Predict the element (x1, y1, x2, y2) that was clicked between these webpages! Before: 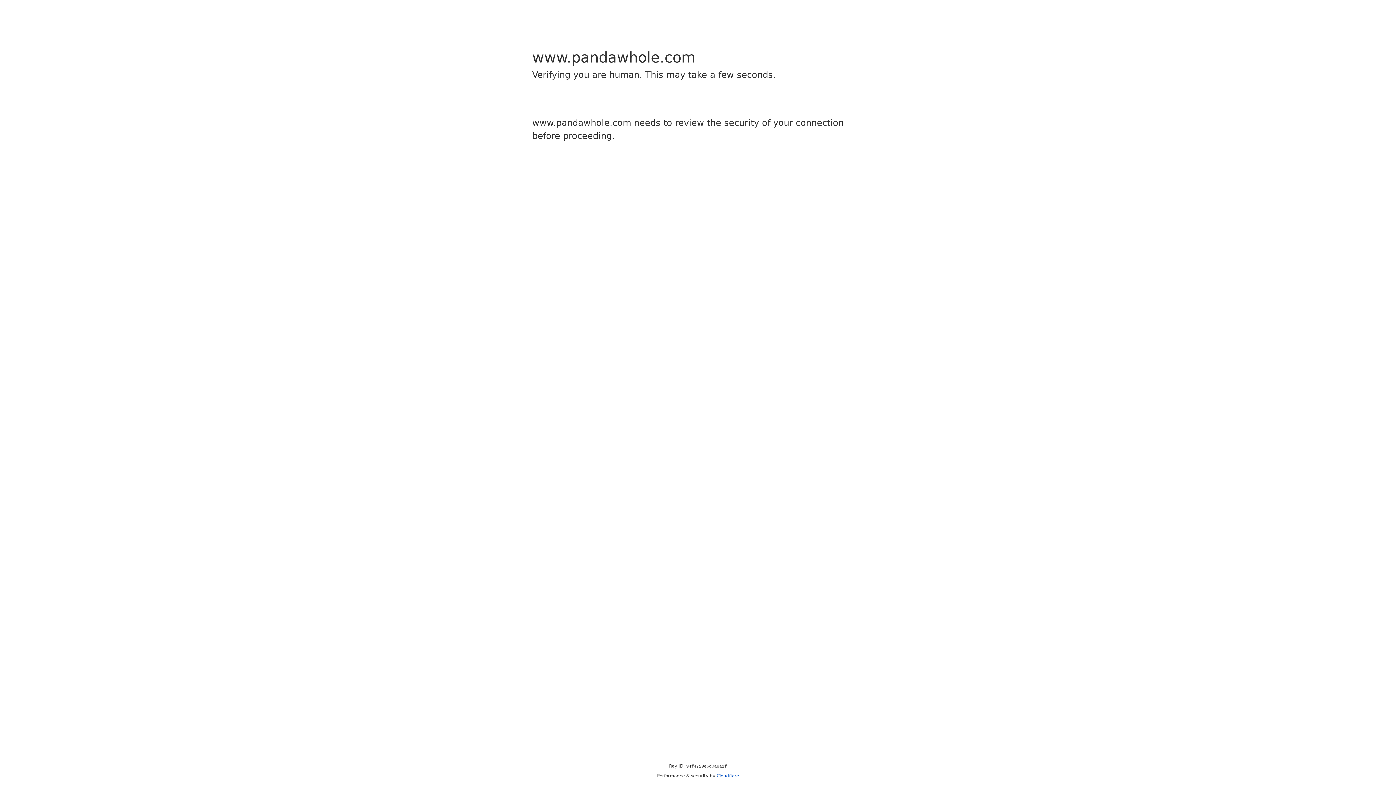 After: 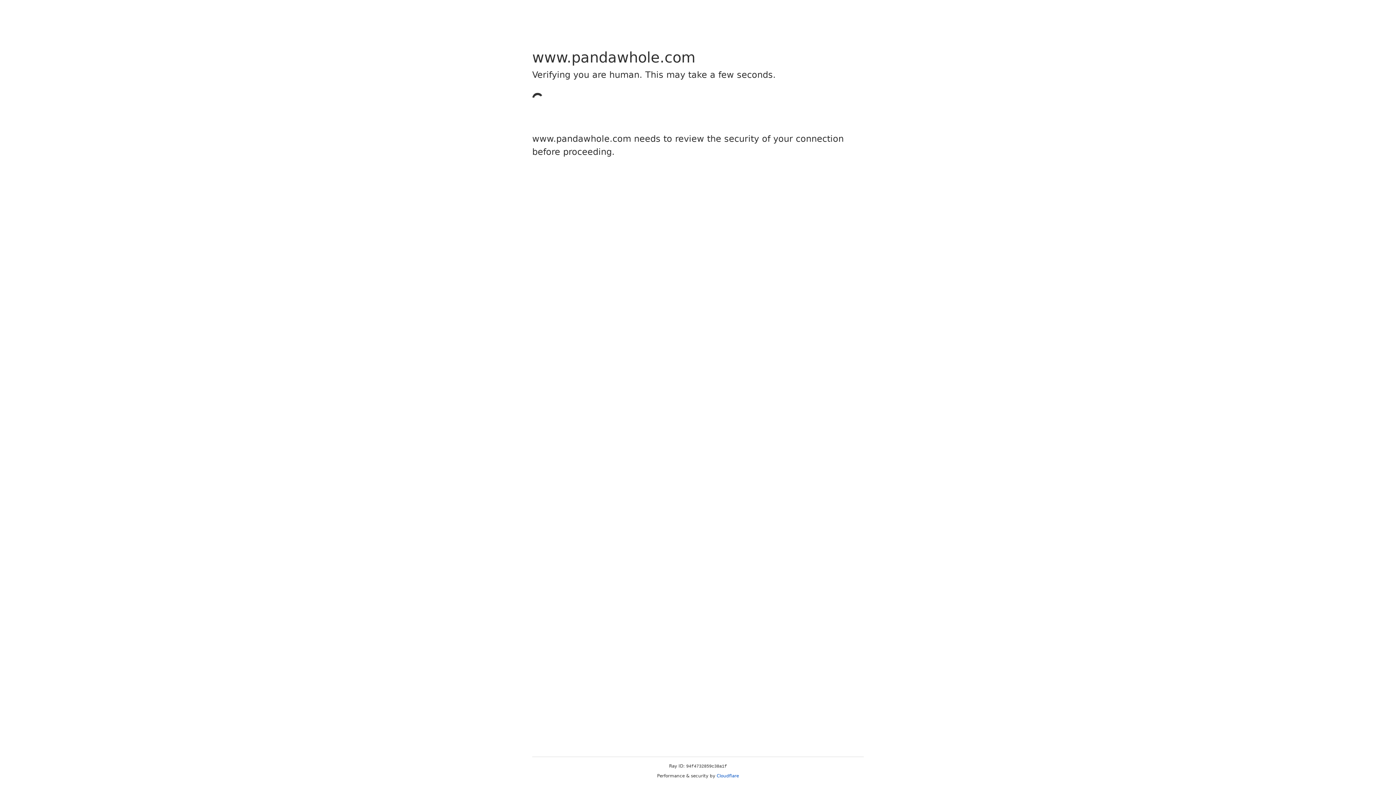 Action: bbox: (716, 773, 739, 778) label: Cloudflare